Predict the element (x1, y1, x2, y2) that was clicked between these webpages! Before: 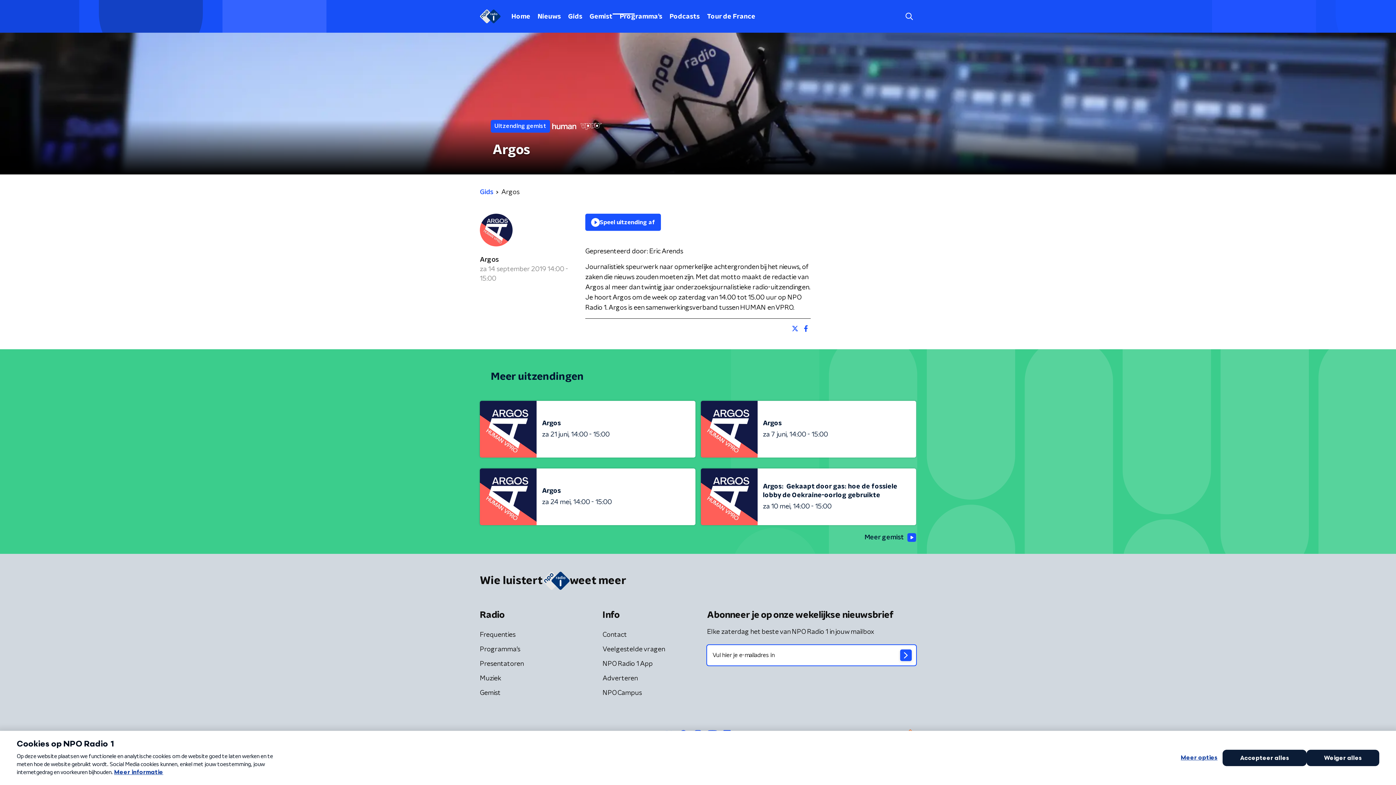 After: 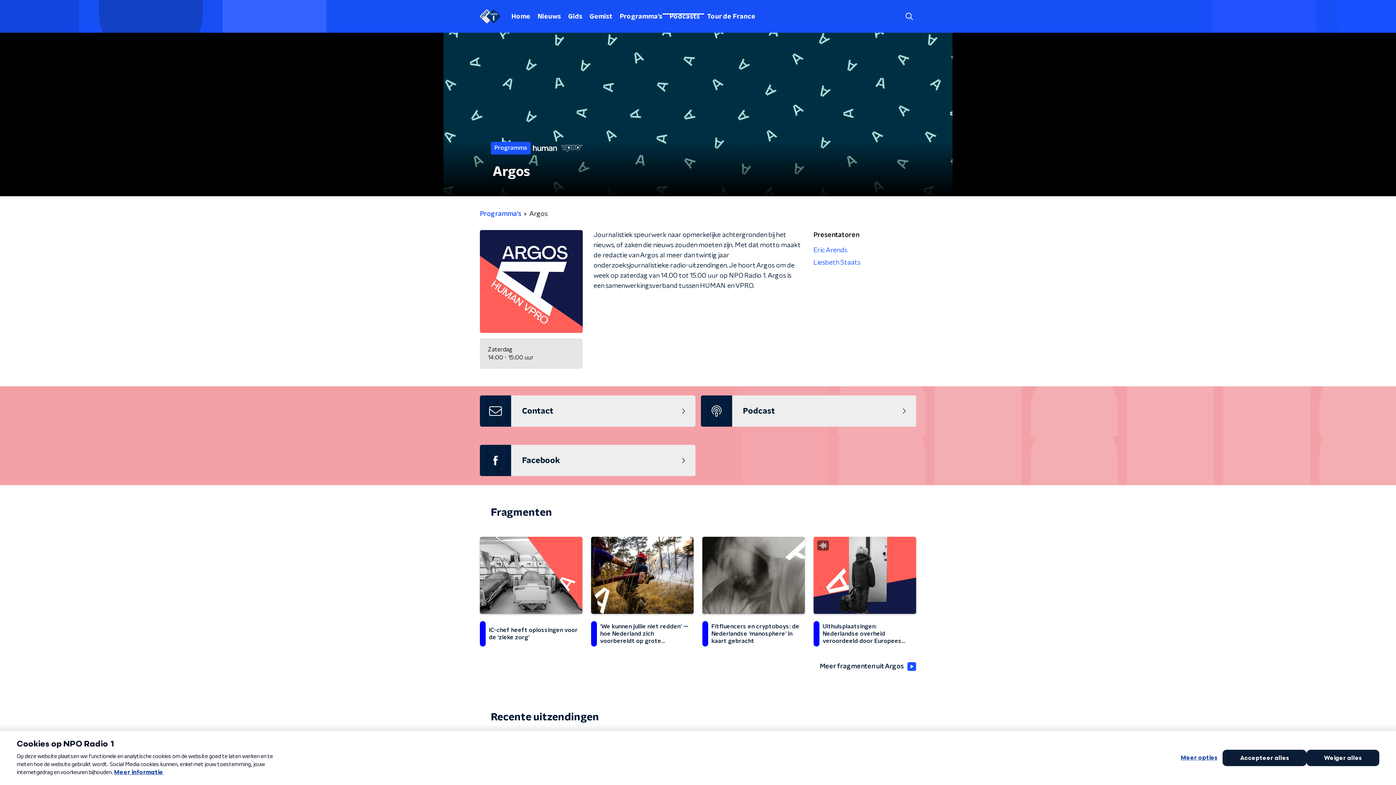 Action: bbox: (480, 213, 512, 249)